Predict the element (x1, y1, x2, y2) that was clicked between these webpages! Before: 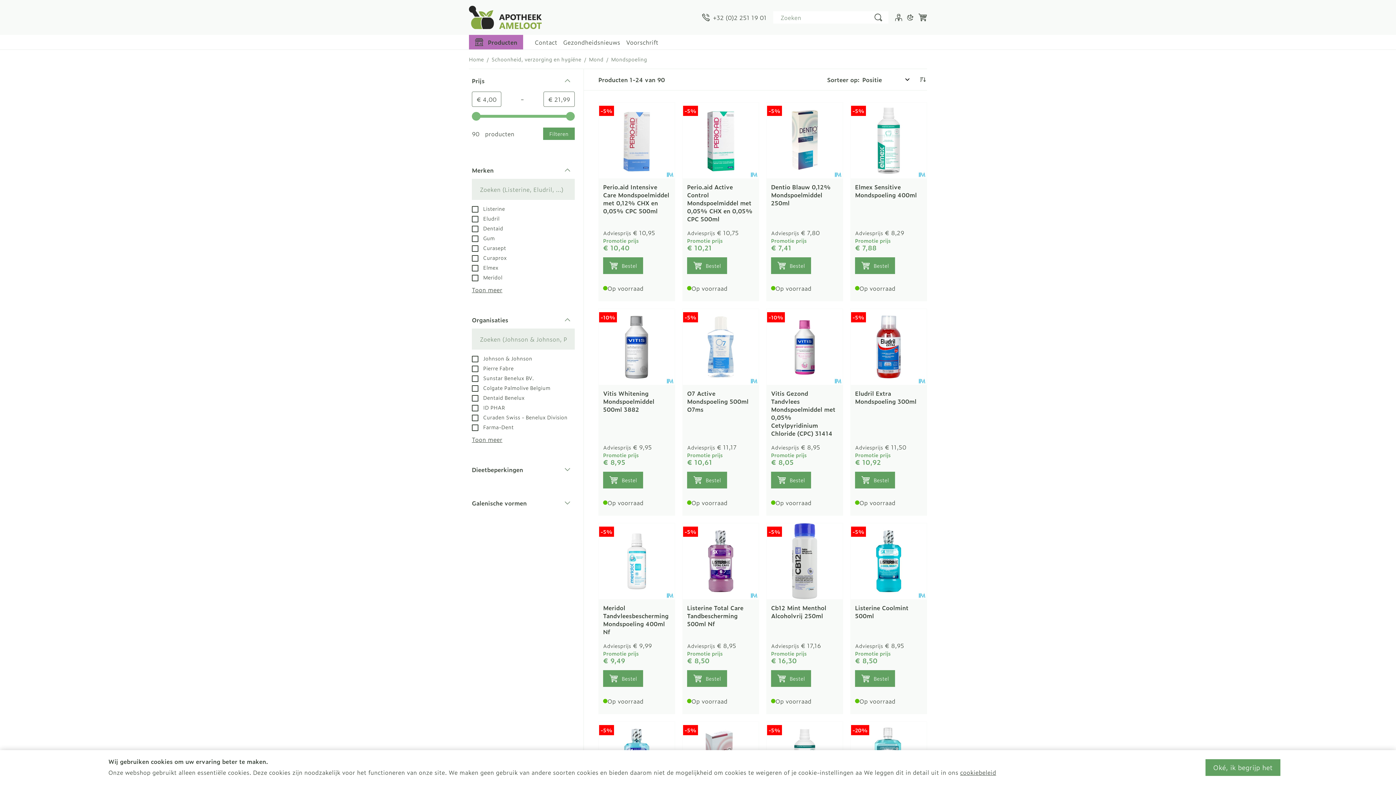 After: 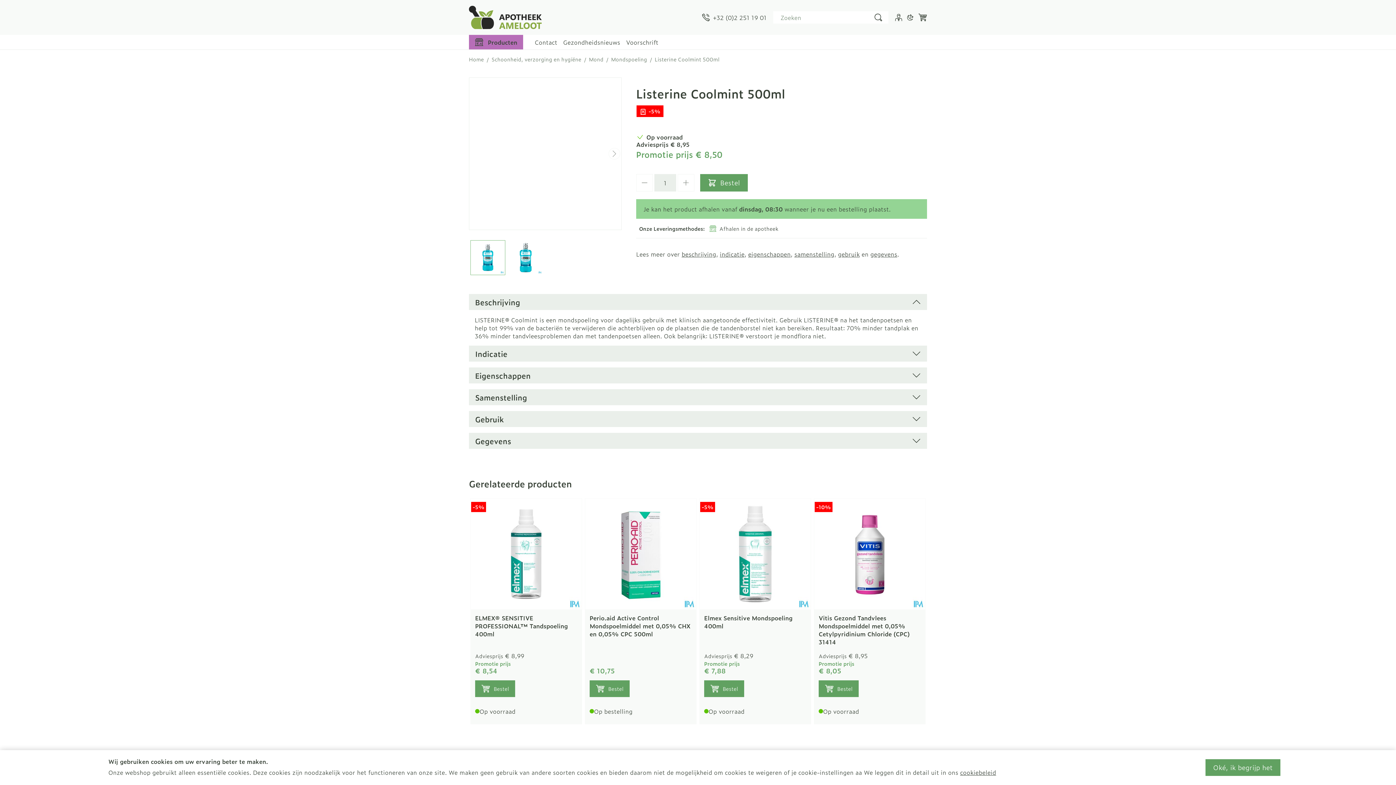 Action: bbox: (850, 523, 926, 599)